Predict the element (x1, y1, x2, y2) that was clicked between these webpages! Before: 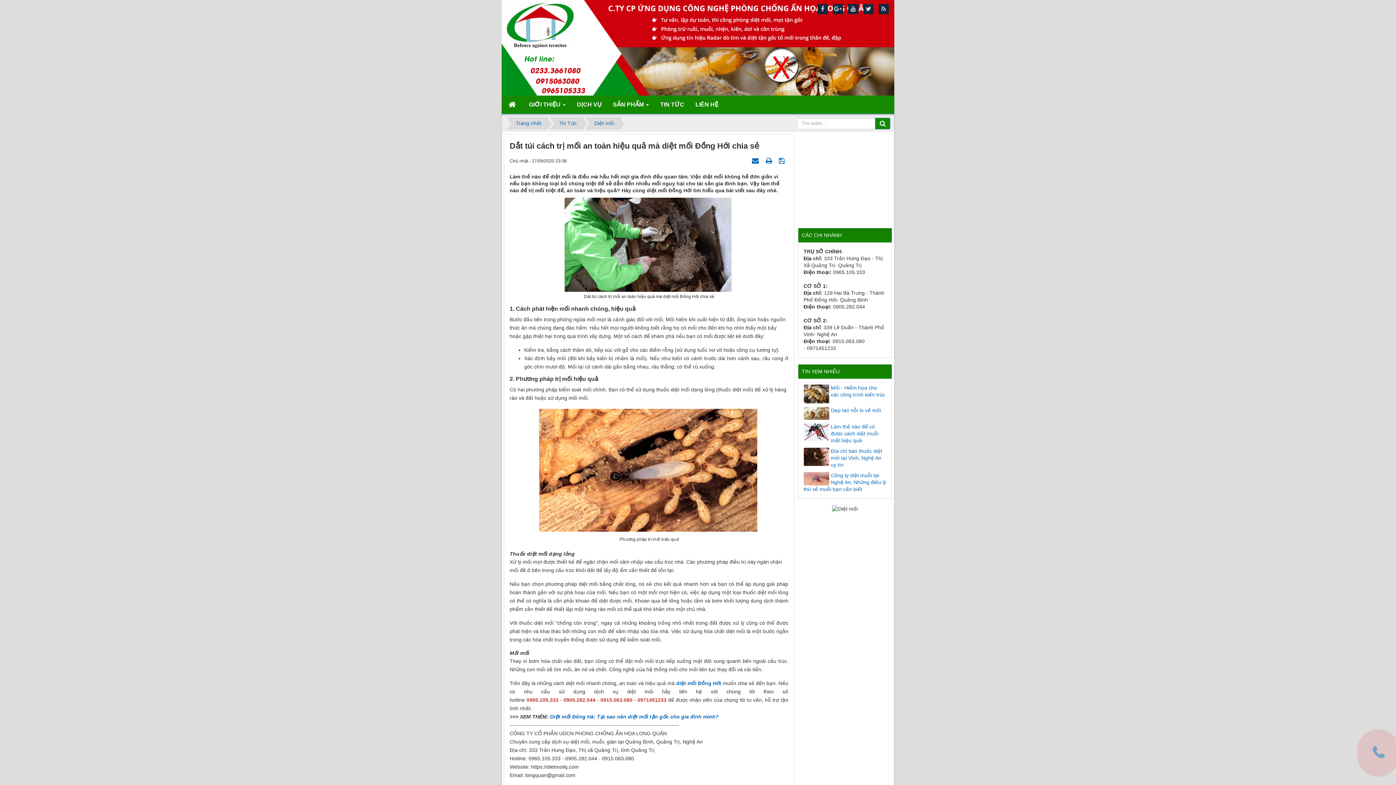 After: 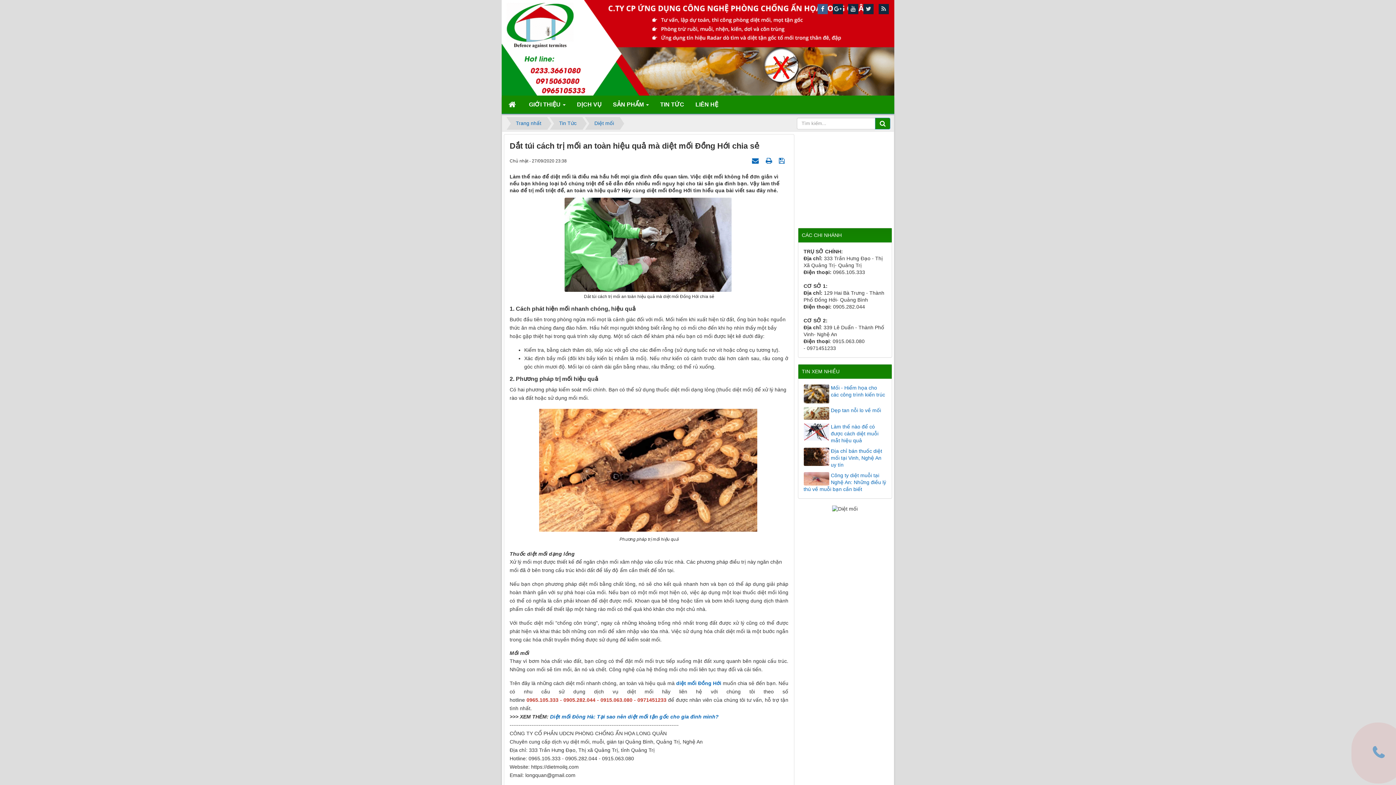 Action: label:   bbox: (817, 4, 828, 14)